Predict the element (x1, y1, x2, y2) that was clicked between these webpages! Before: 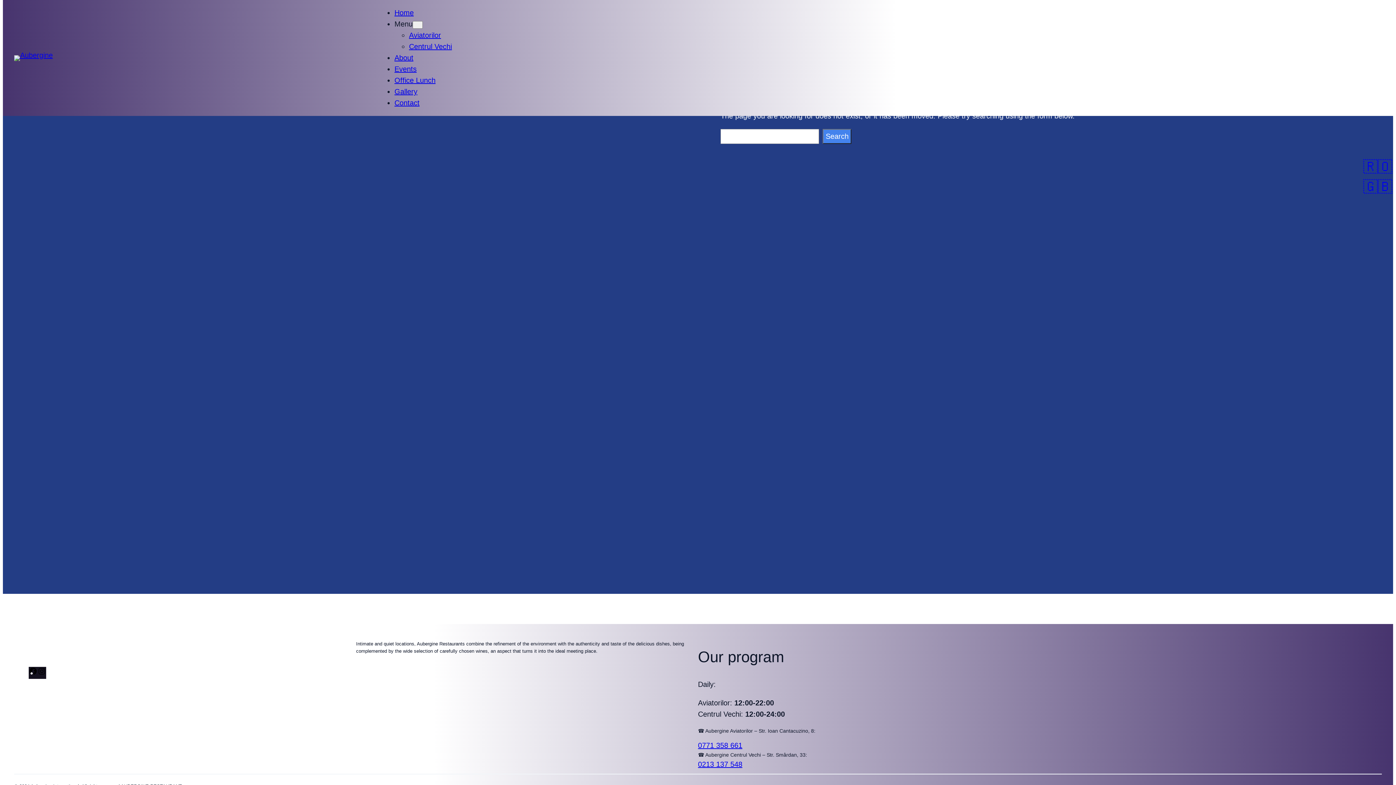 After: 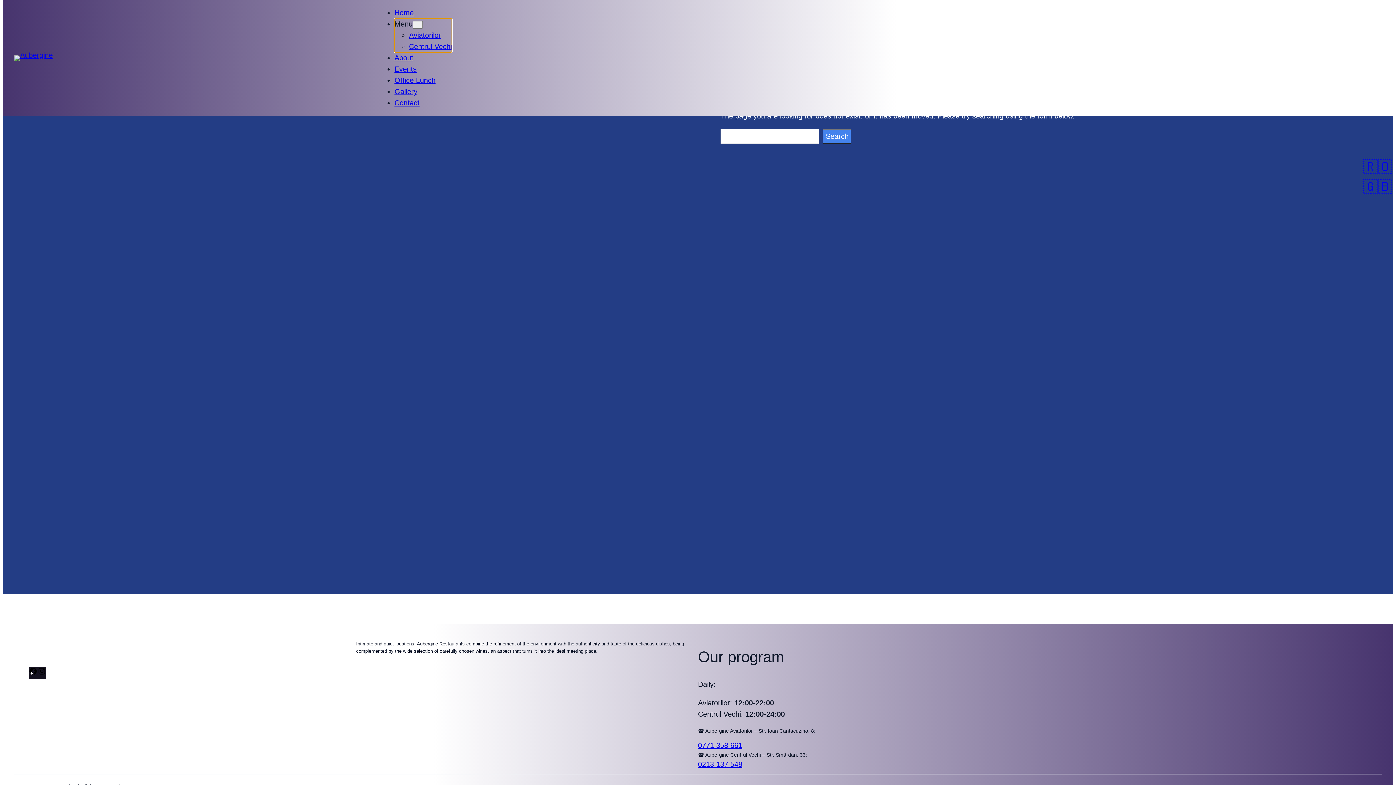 Action: label: Menu bbox: (394, 20, 412, 28)